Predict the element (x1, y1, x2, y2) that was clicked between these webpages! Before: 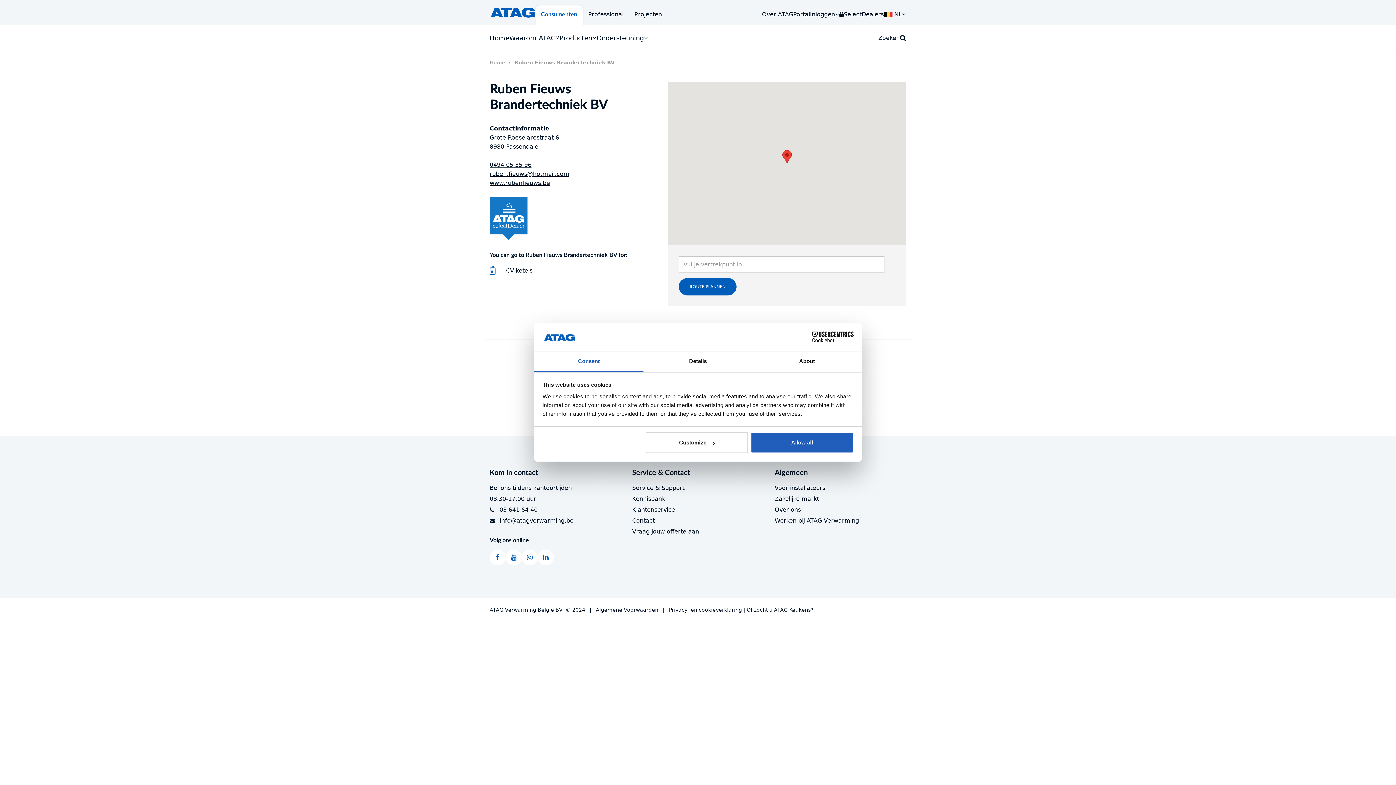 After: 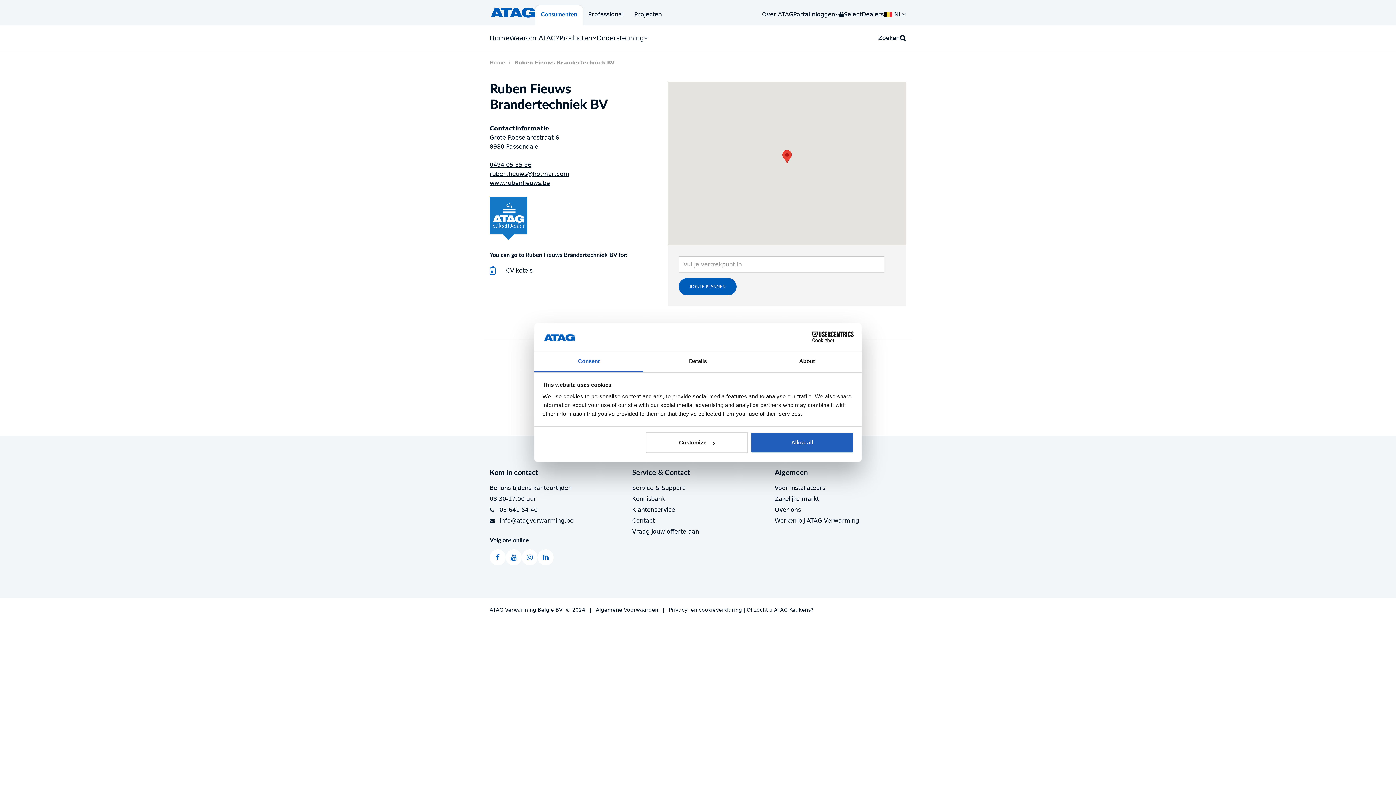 Action: bbox: (534, 351, 643, 372) label: Consent